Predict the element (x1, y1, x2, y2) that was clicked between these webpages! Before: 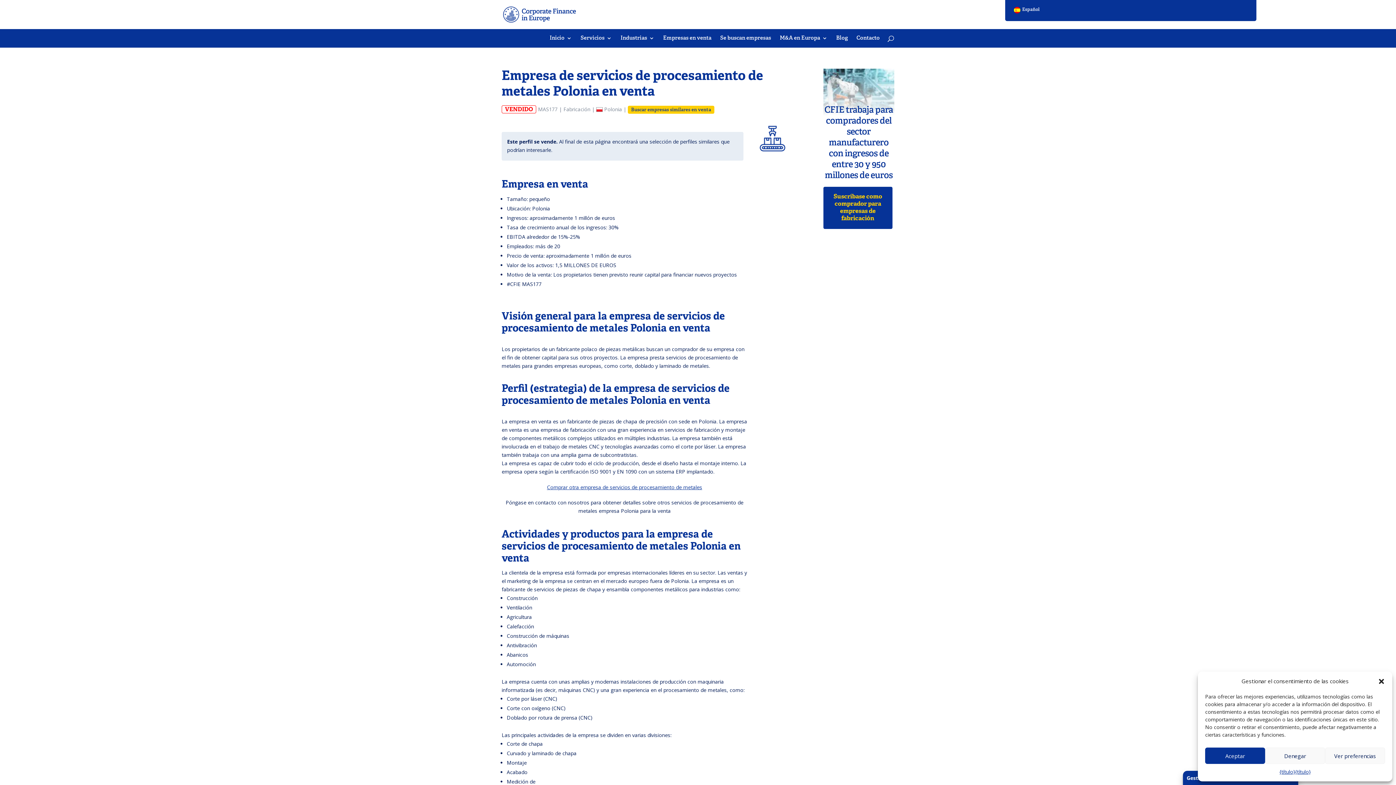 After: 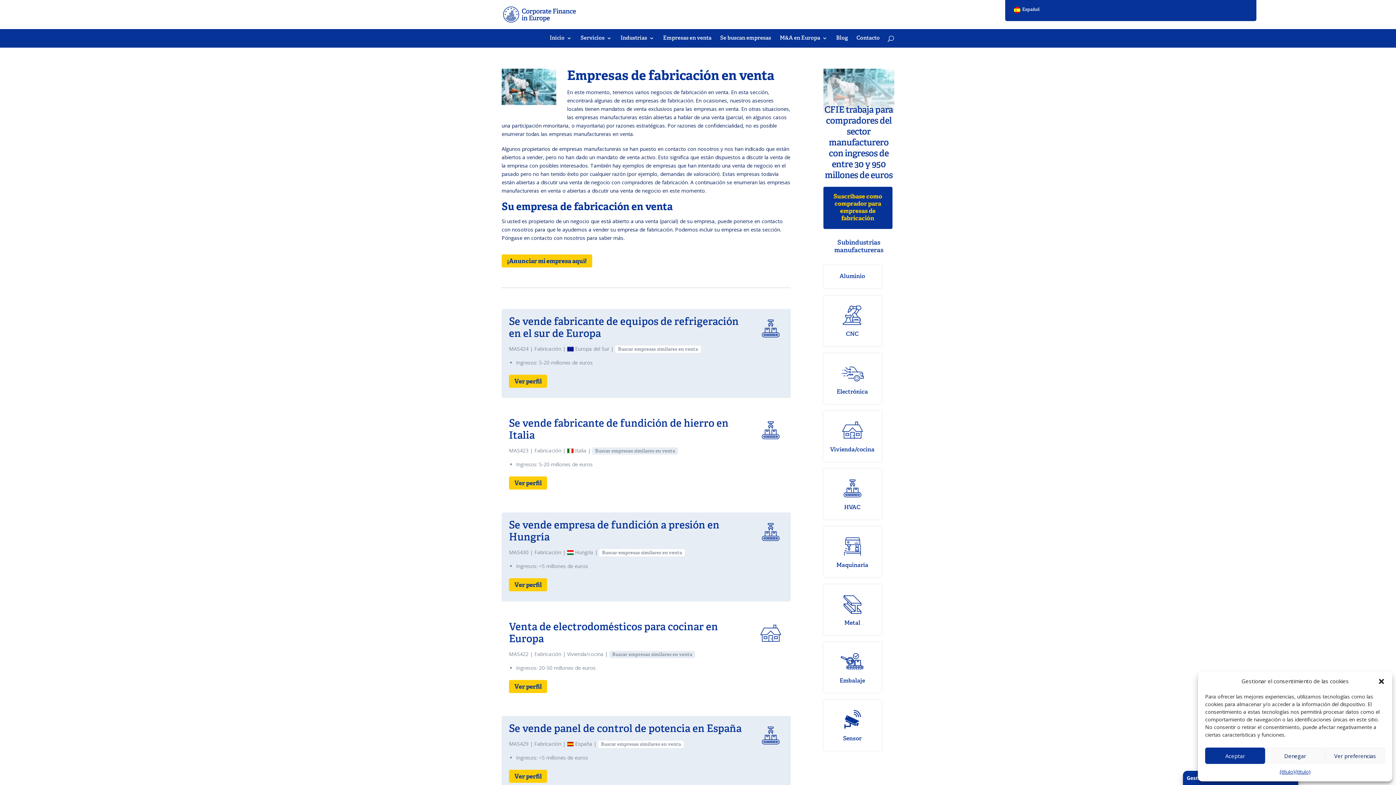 Action: label: Fabricación bbox: (563, 105, 590, 112)